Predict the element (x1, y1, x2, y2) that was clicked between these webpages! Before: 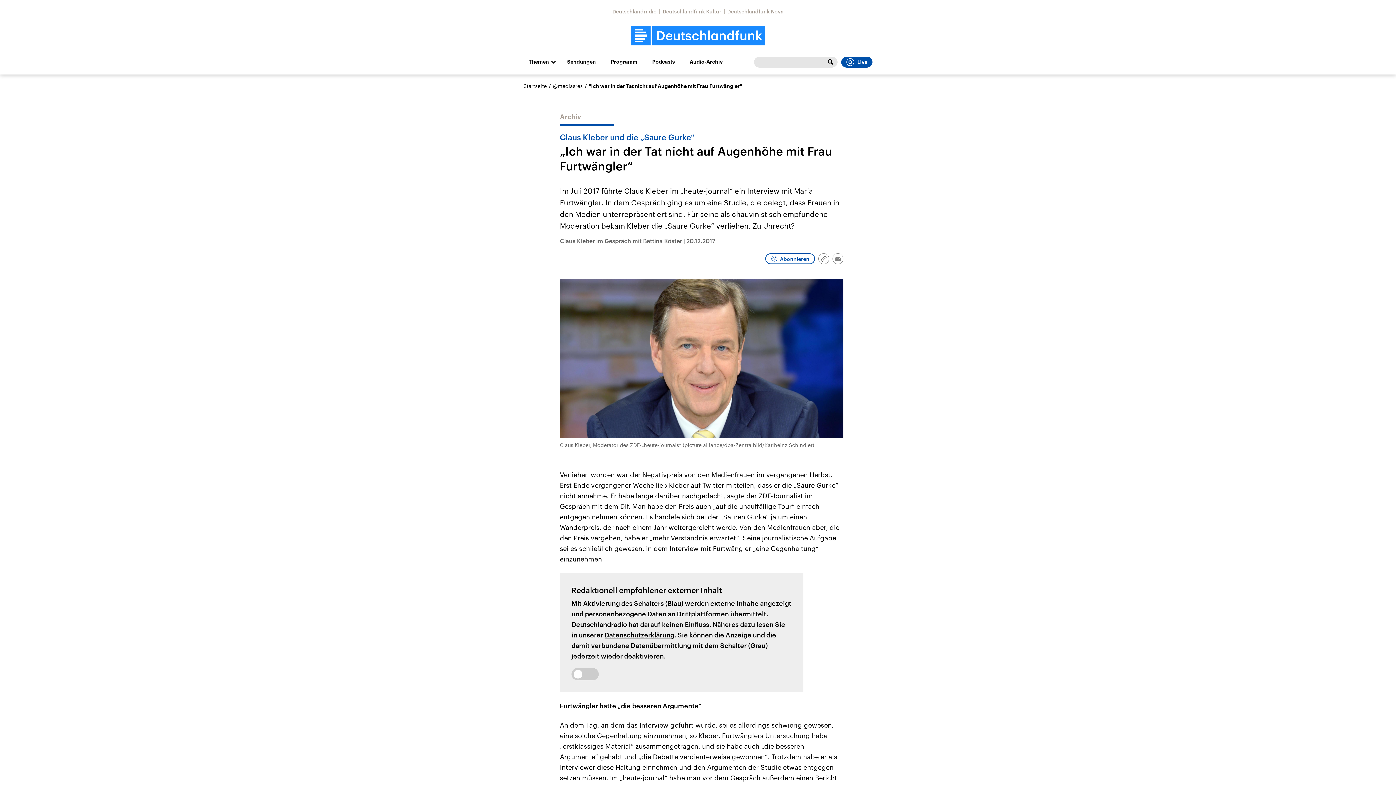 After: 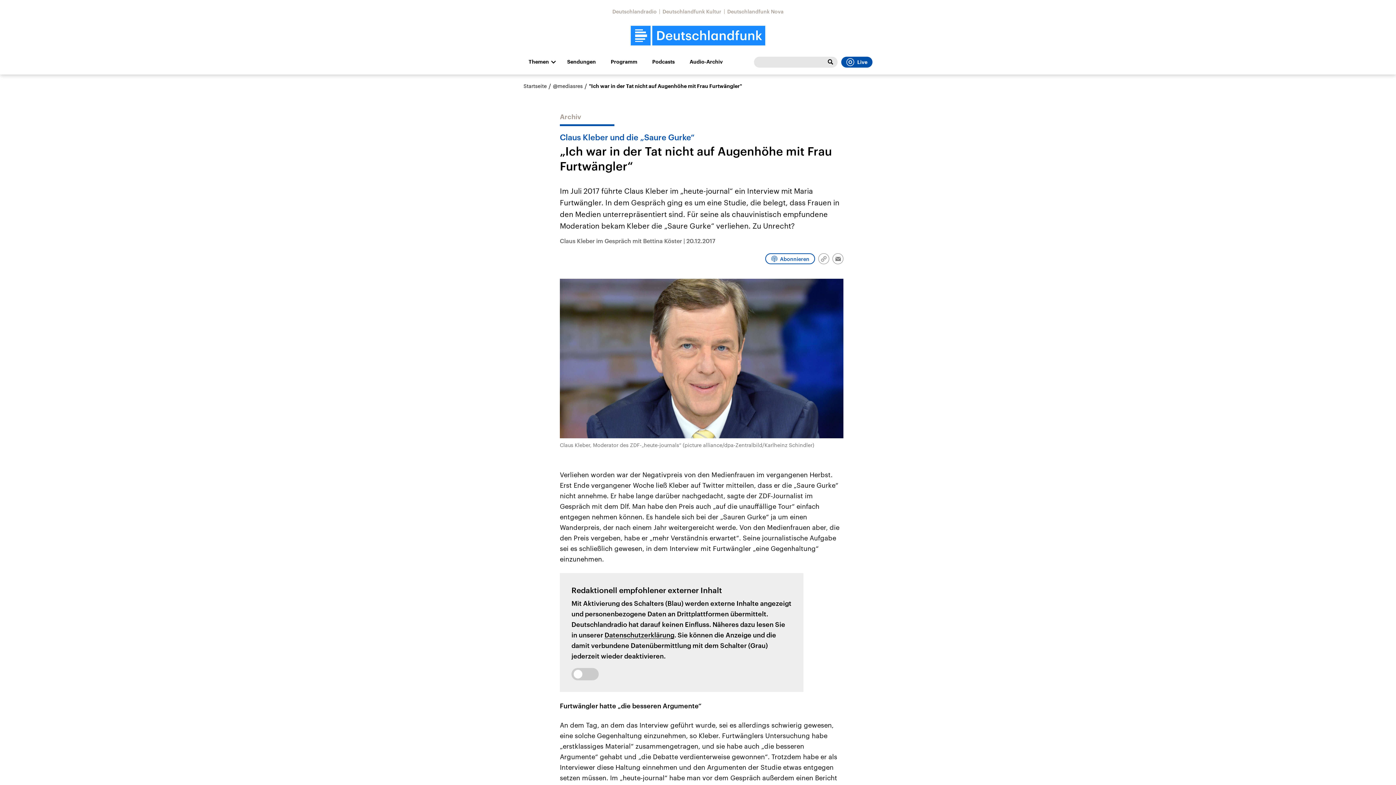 Action: label: Datenschutzerklärung bbox: (604, 631, 674, 639)